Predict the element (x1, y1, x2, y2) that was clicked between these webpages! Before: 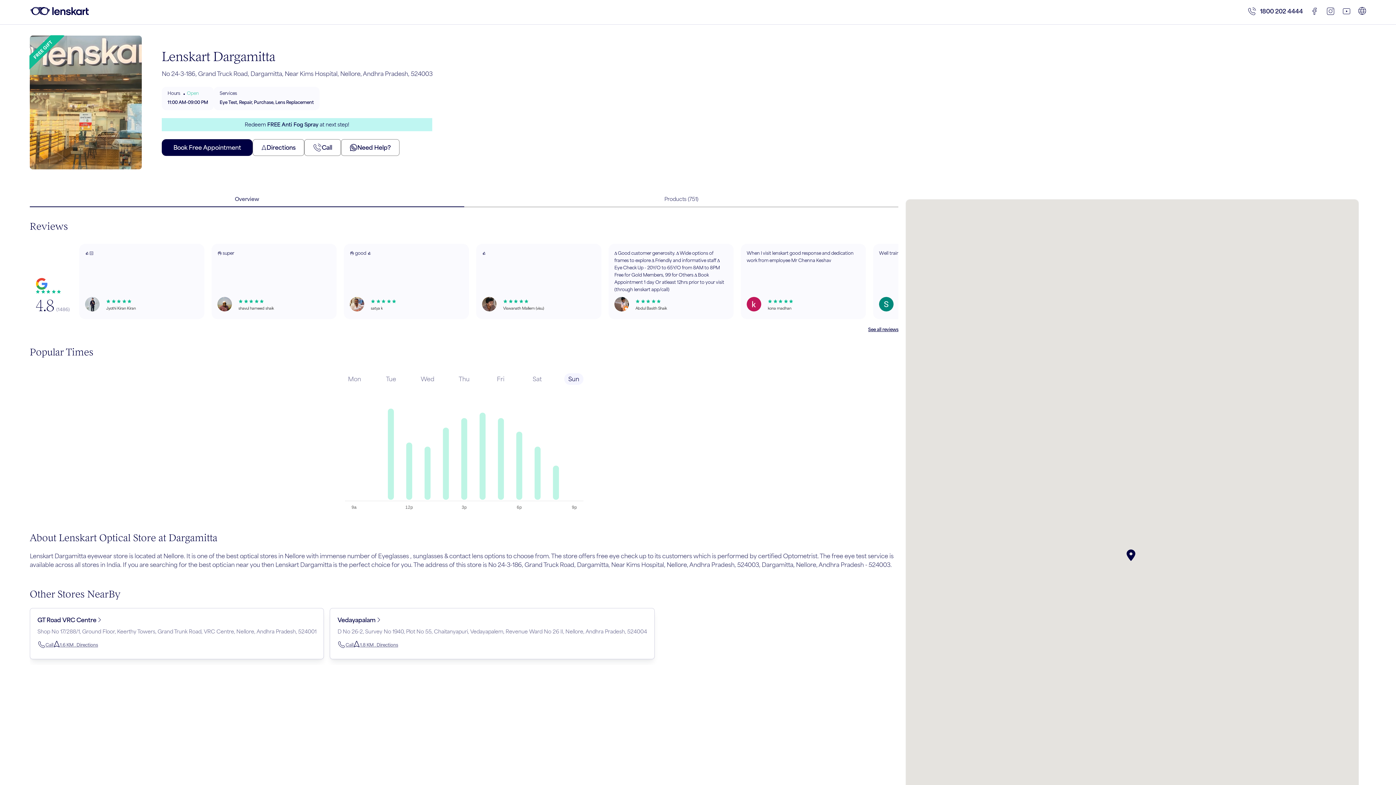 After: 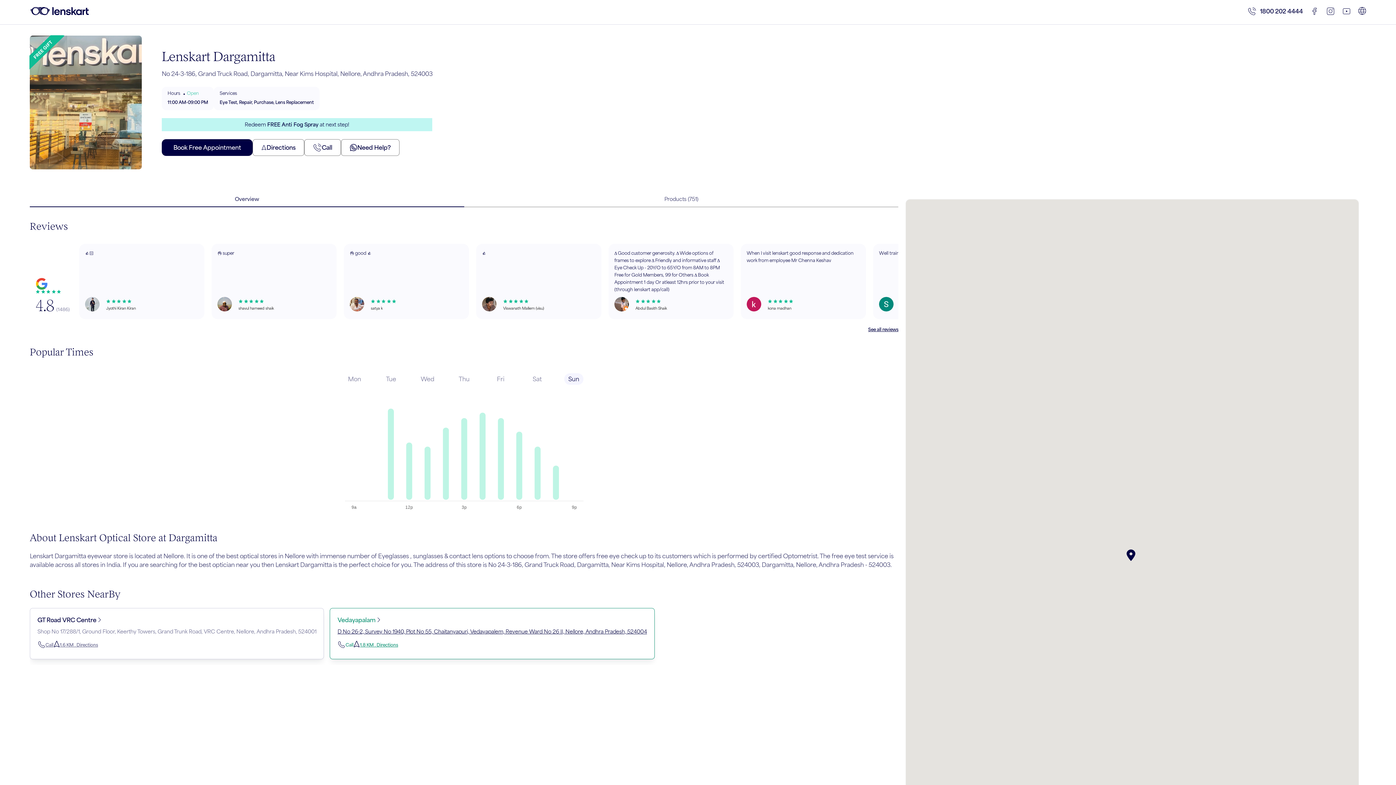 Action: bbox: (337, 641, 353, 652) label: Call